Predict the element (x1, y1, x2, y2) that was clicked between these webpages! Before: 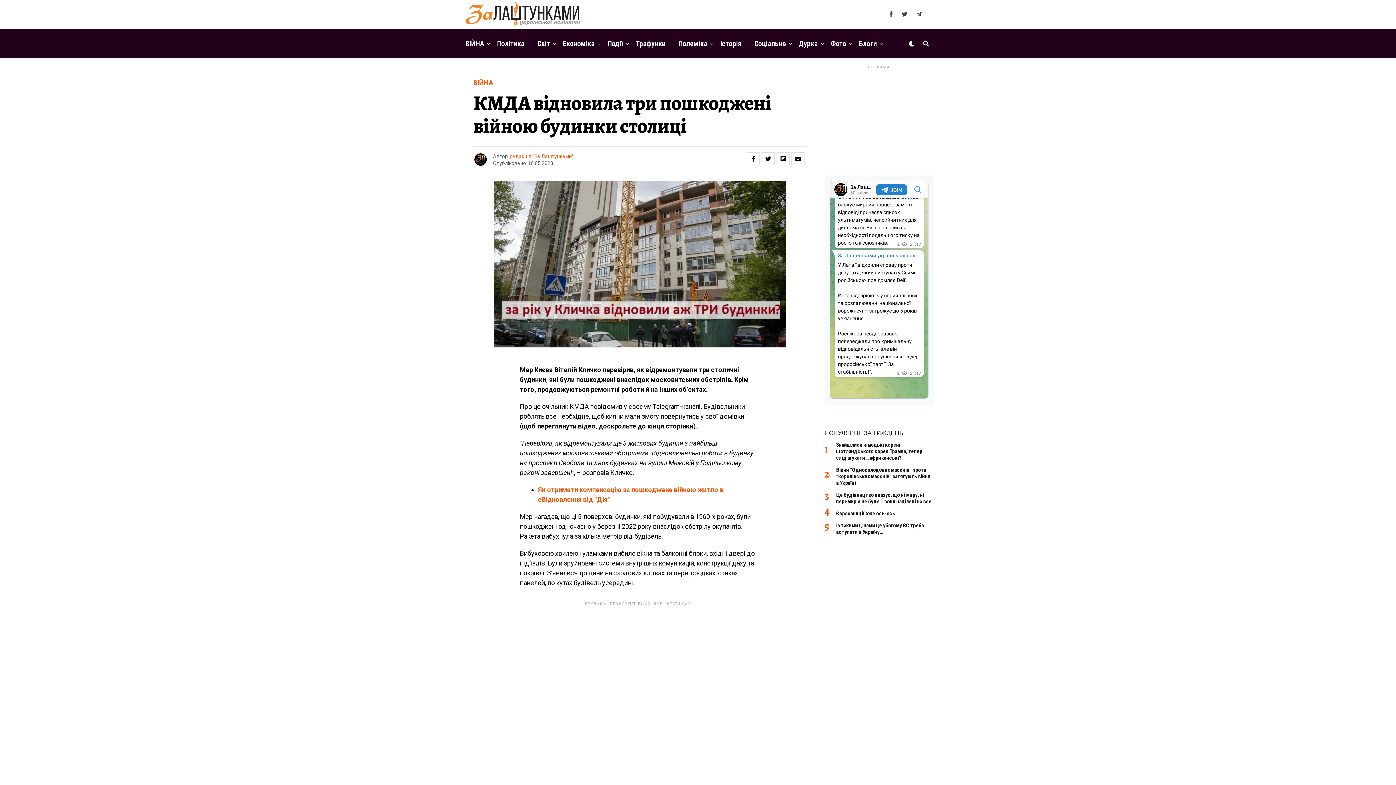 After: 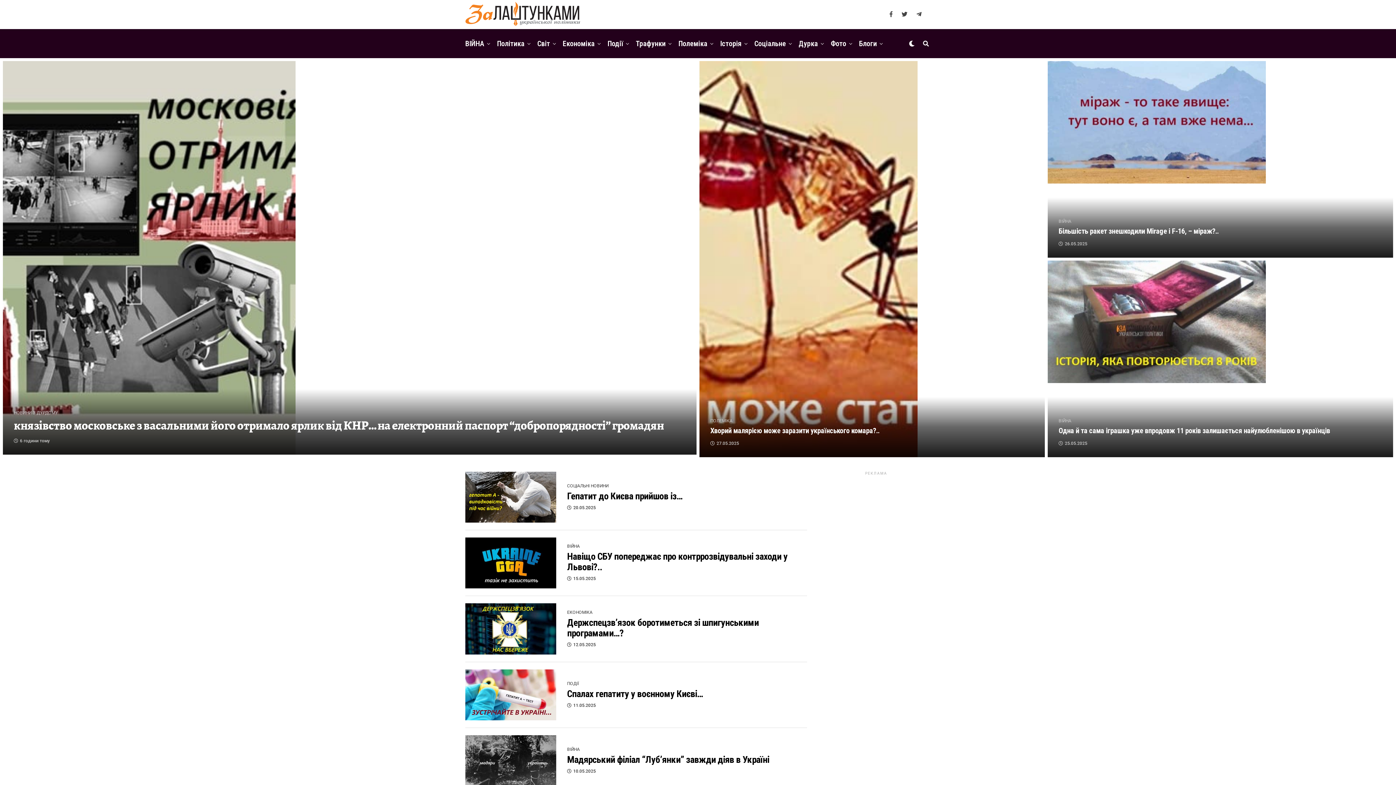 Action: bbox: (632, 29, 669, 58) label: Трафунки